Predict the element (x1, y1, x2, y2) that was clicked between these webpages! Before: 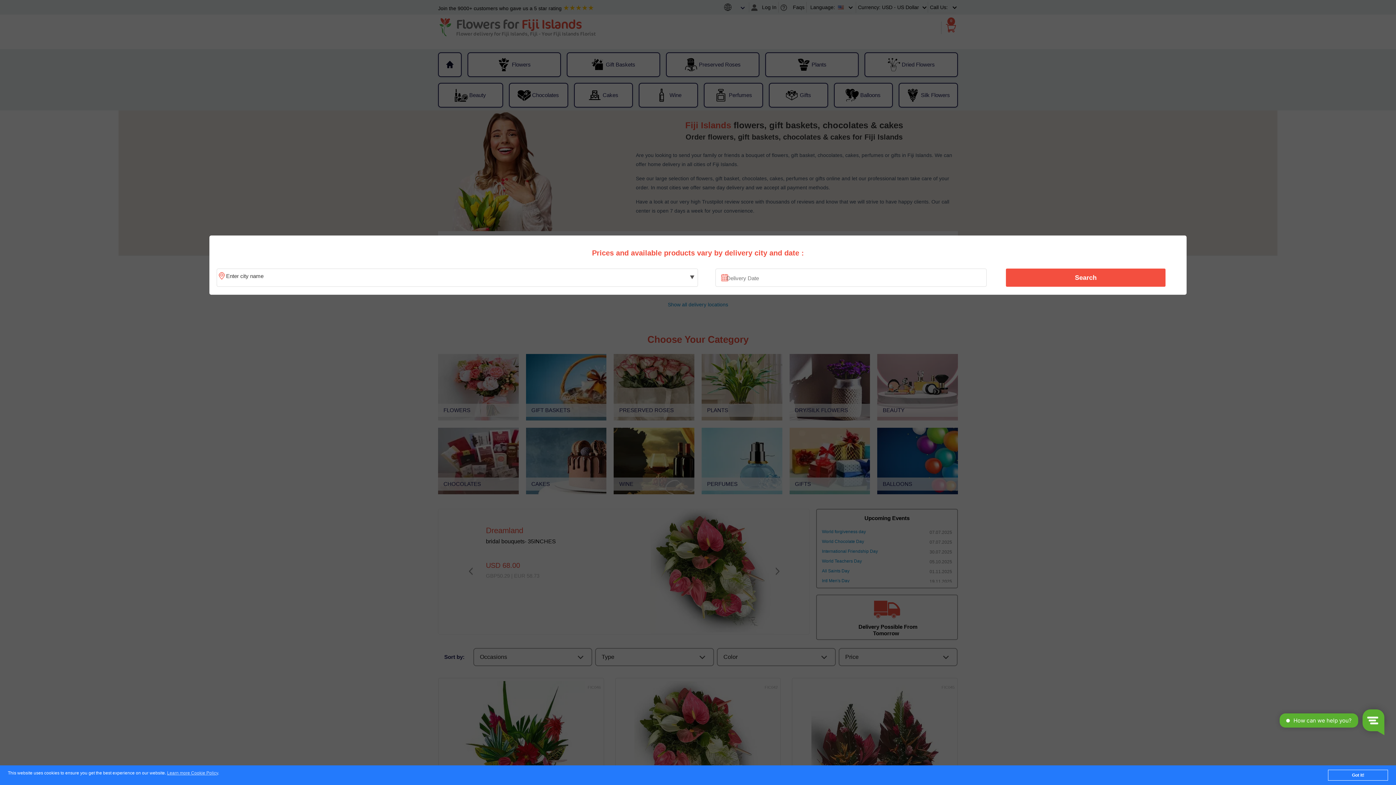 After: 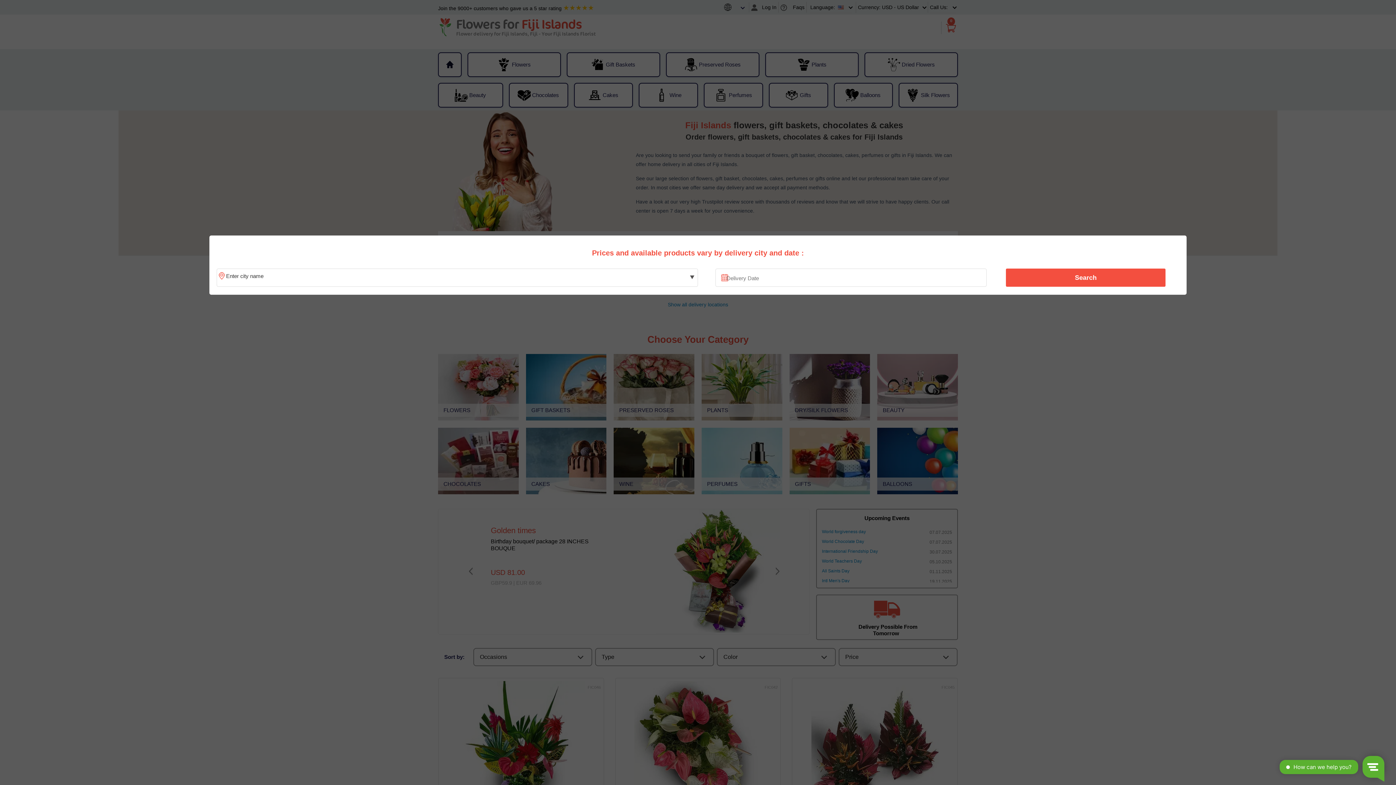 Action: bbox: (1328, 770, 1388, 781) label: Got it!